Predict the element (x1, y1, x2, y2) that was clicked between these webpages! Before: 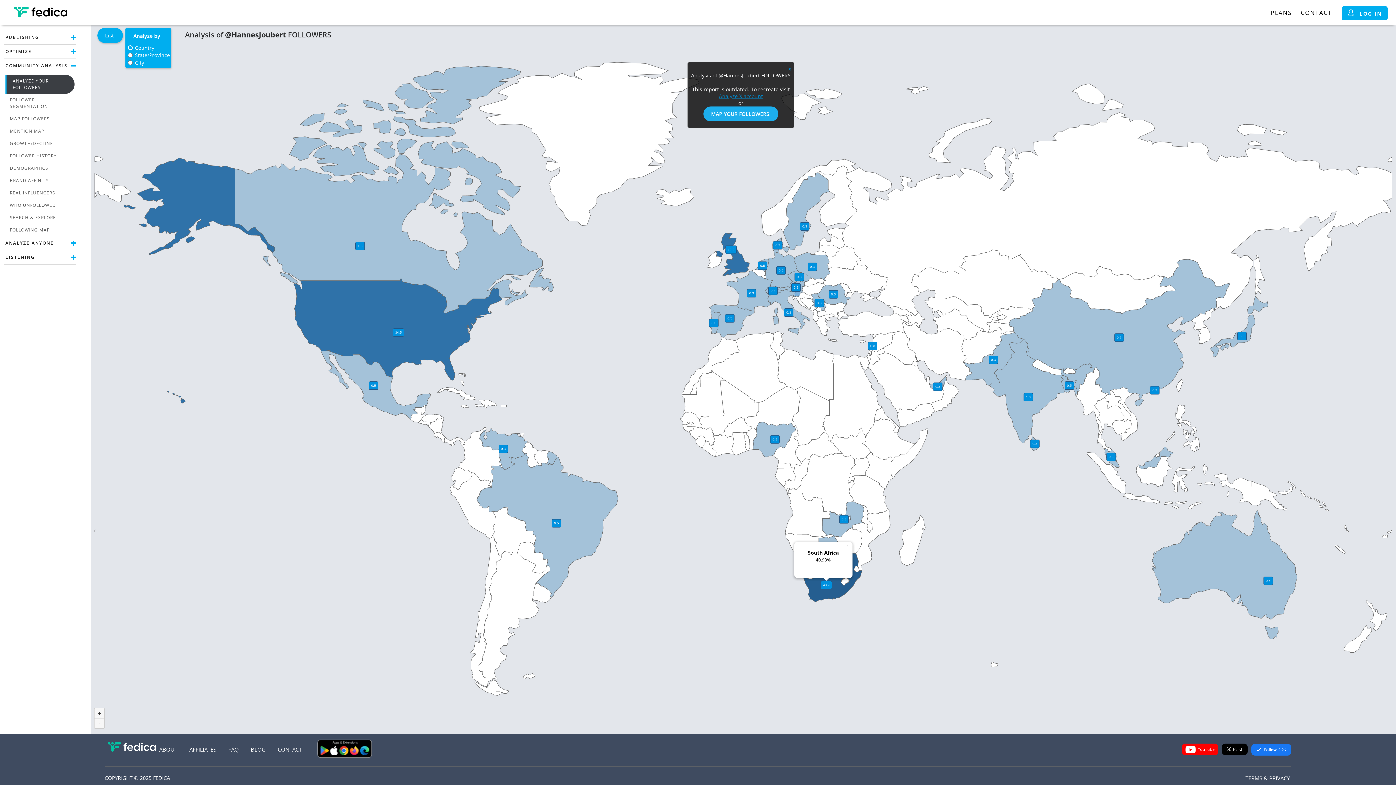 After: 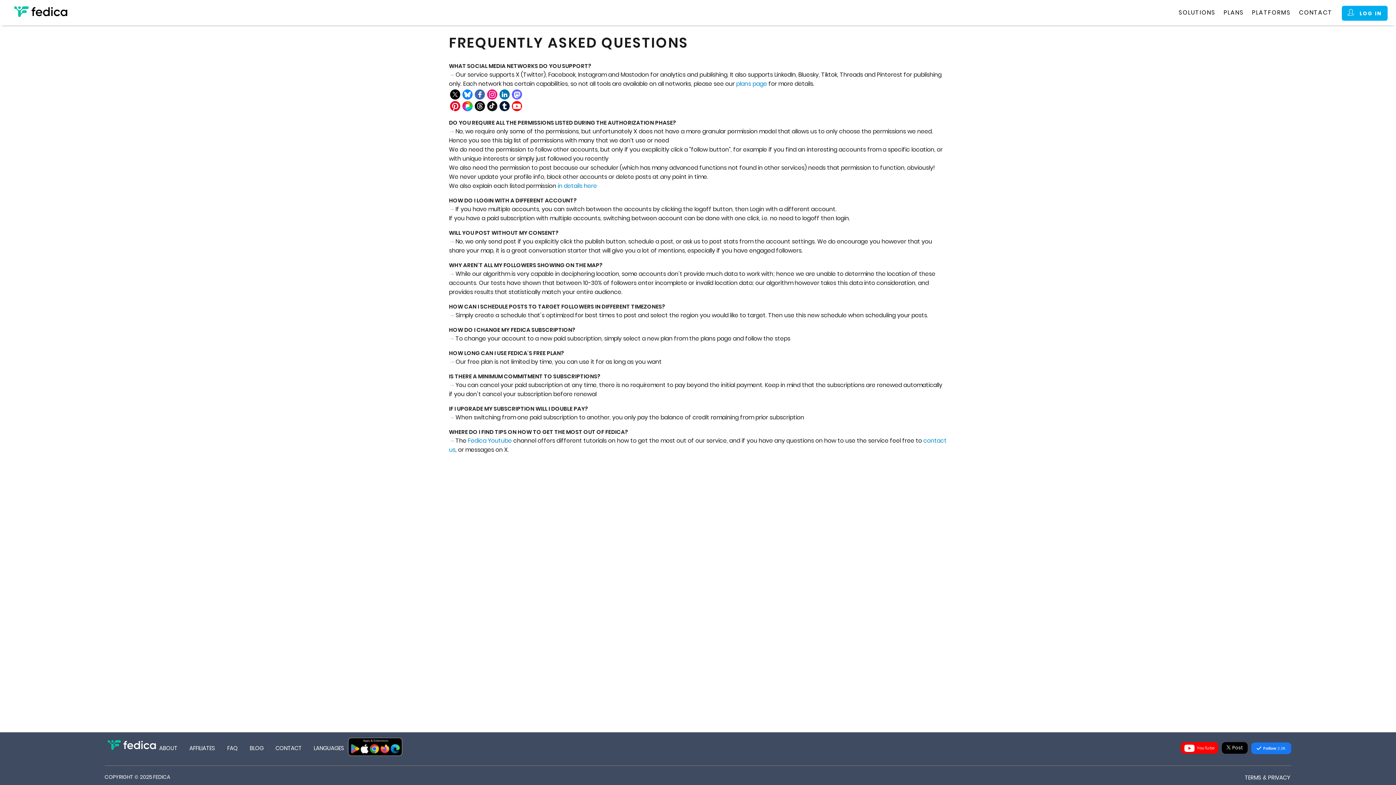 Action: bbox: (228, 746, 238, 753) label: FAQ